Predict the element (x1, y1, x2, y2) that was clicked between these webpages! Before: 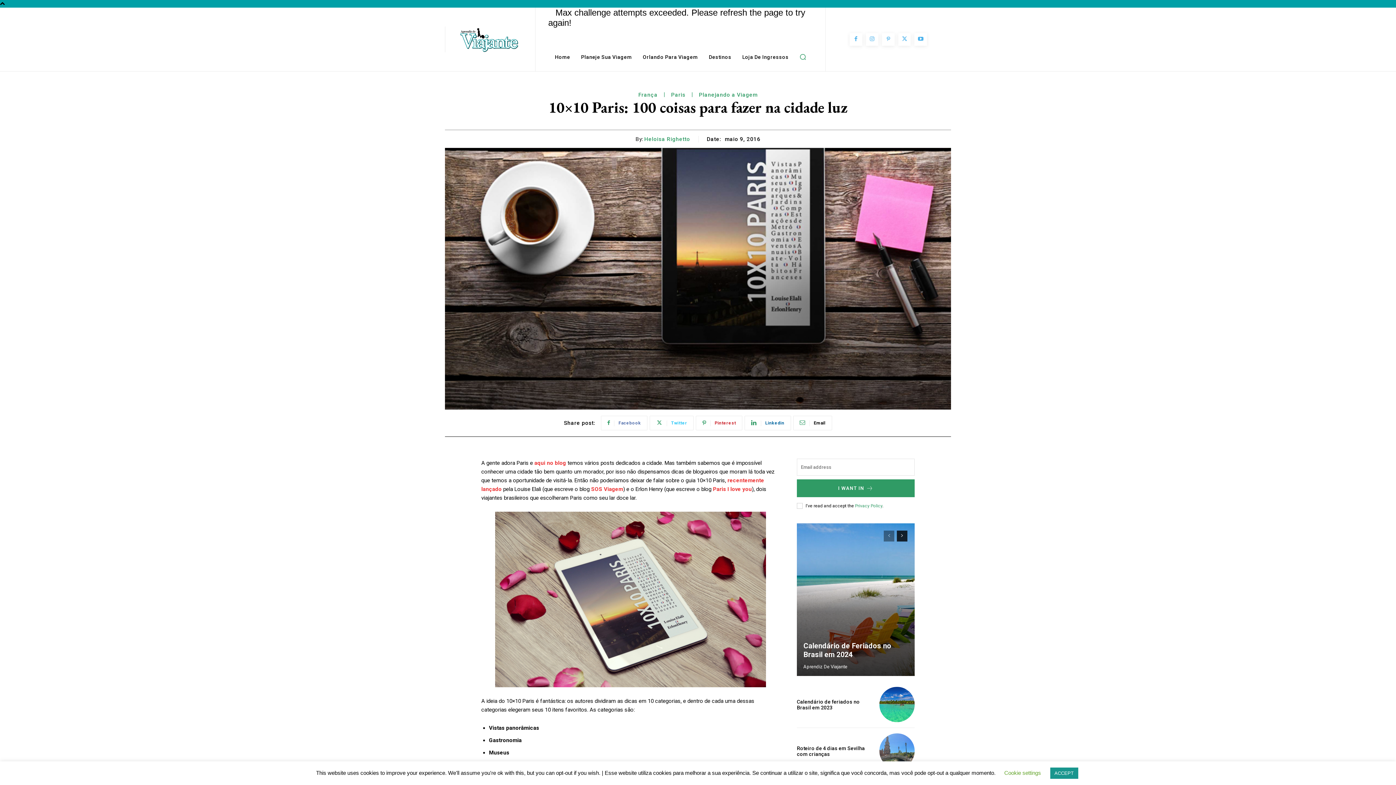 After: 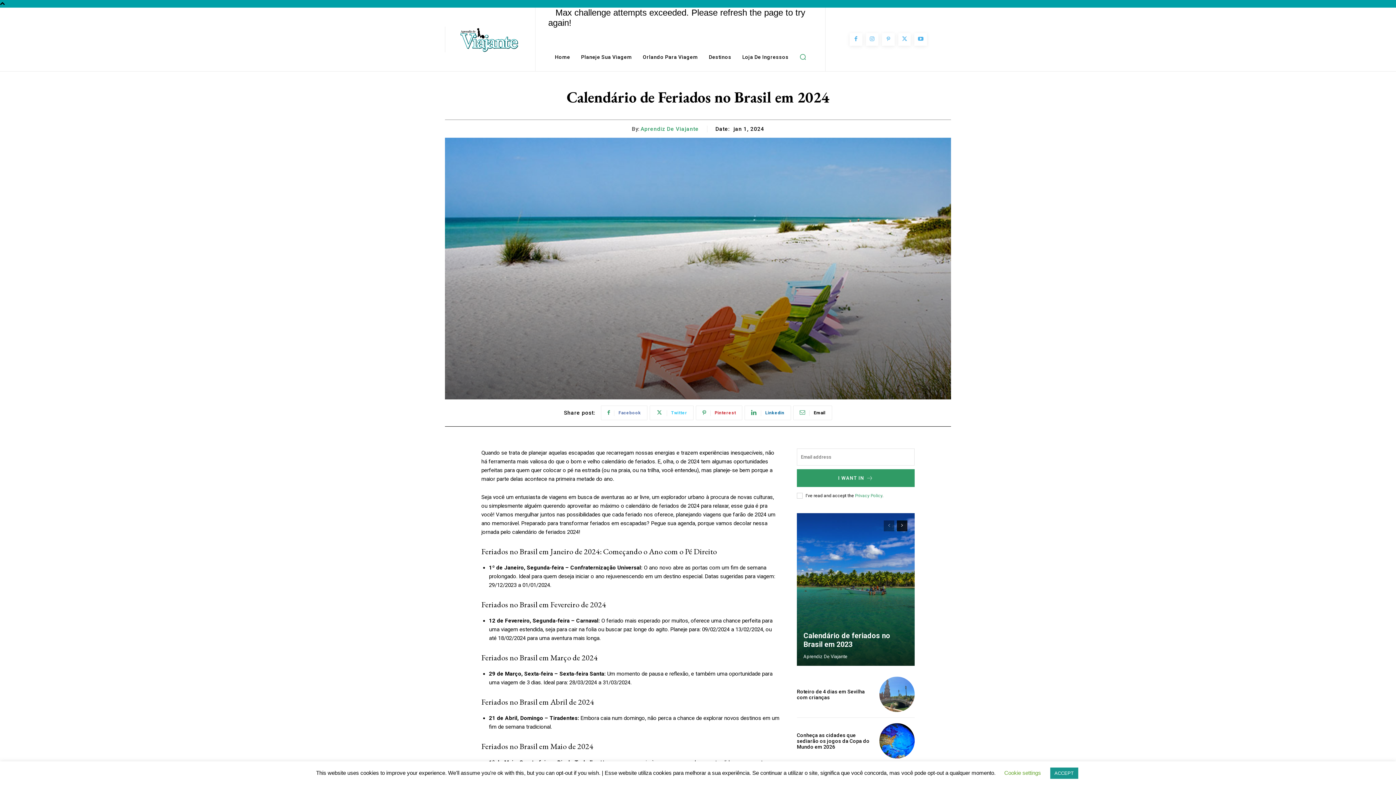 Action: label: Calendário de Feriados no Brasil em 2024 bbox: (803, 641, 891, 659)